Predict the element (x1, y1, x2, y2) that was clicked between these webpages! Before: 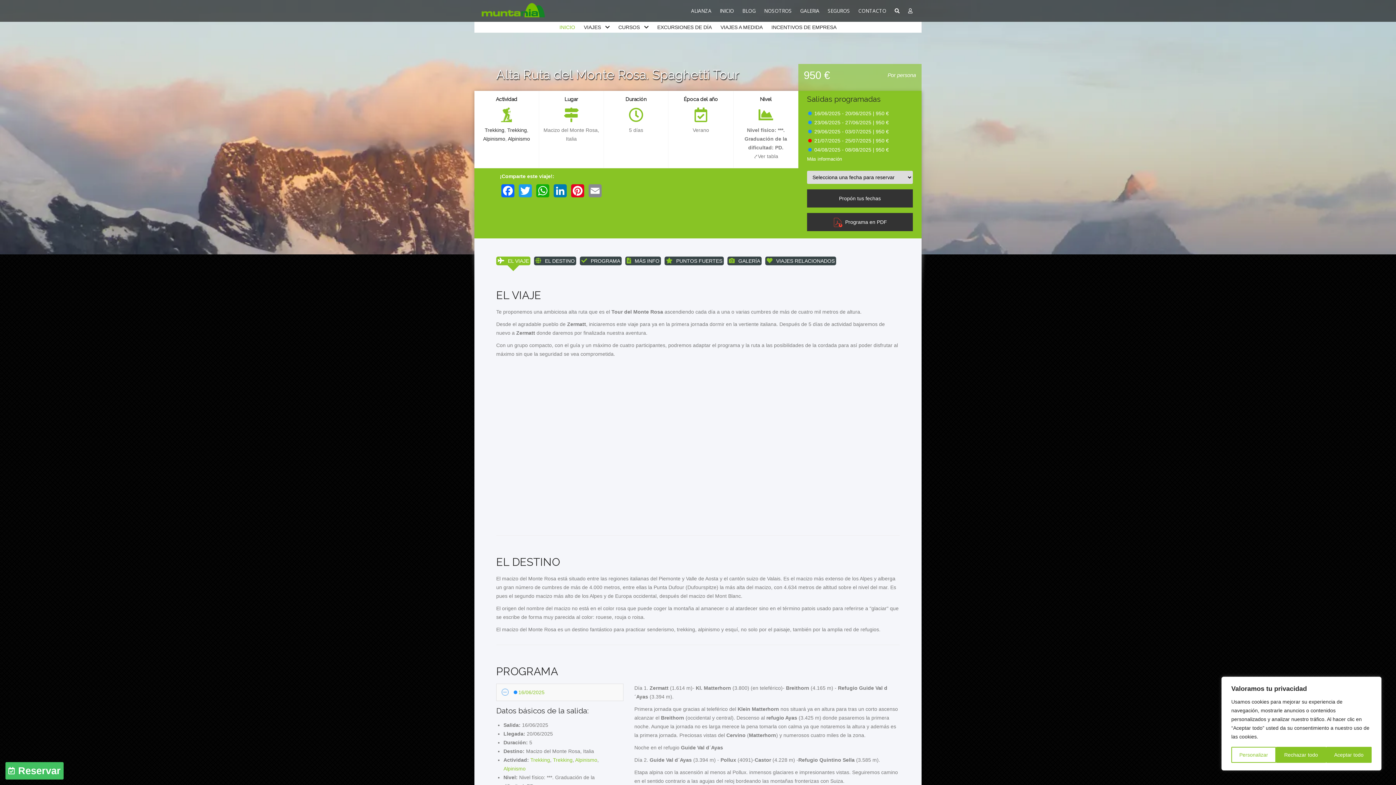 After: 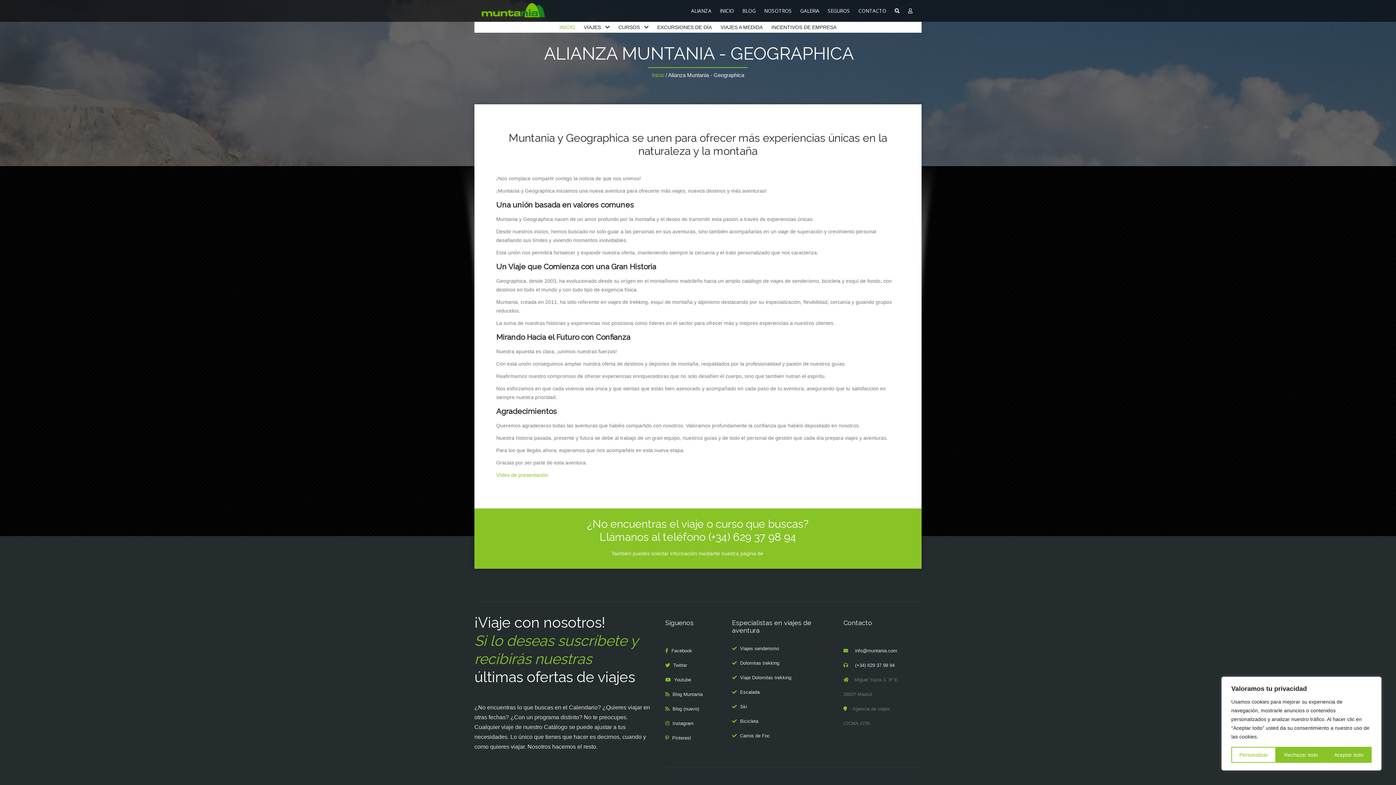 Action: label: ALIANZA bbox: (687, 0, 715, 21)